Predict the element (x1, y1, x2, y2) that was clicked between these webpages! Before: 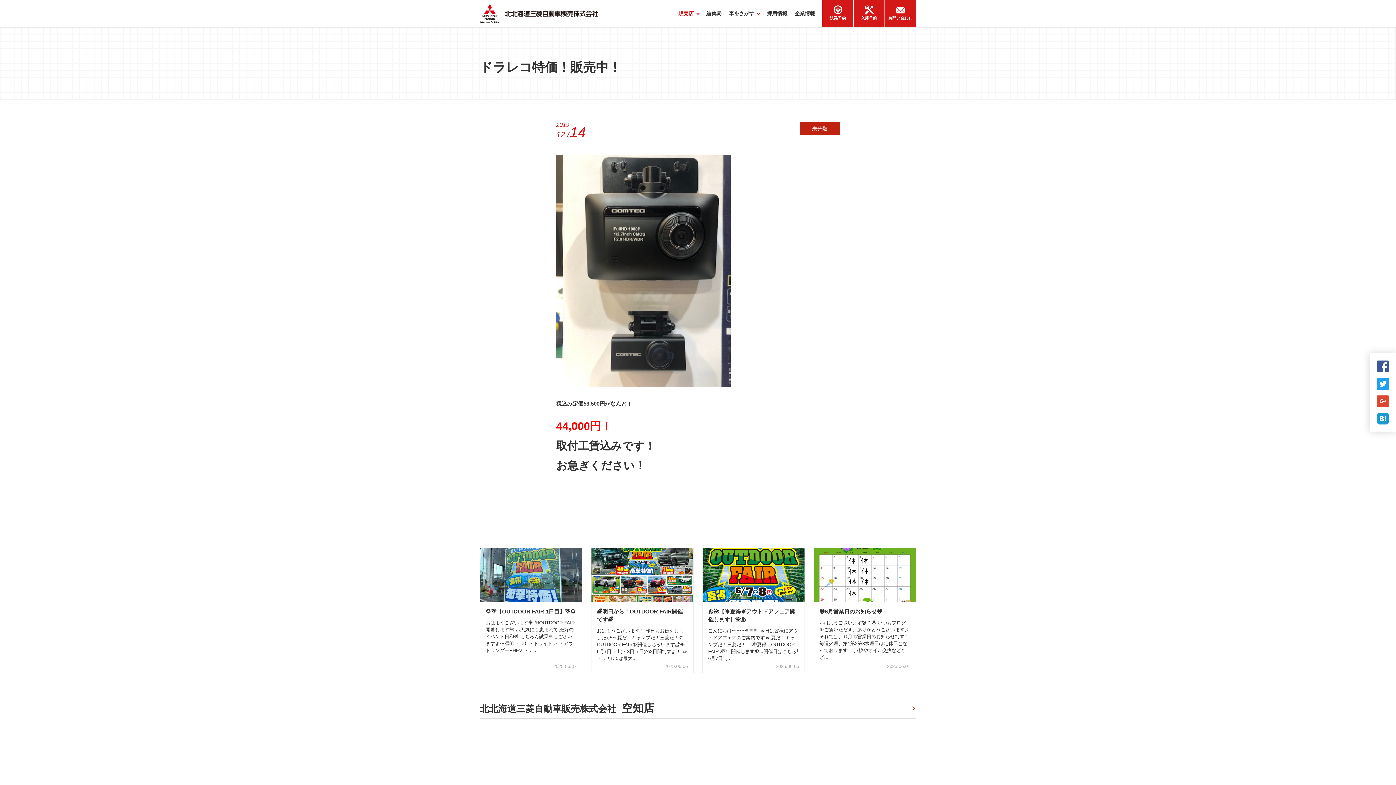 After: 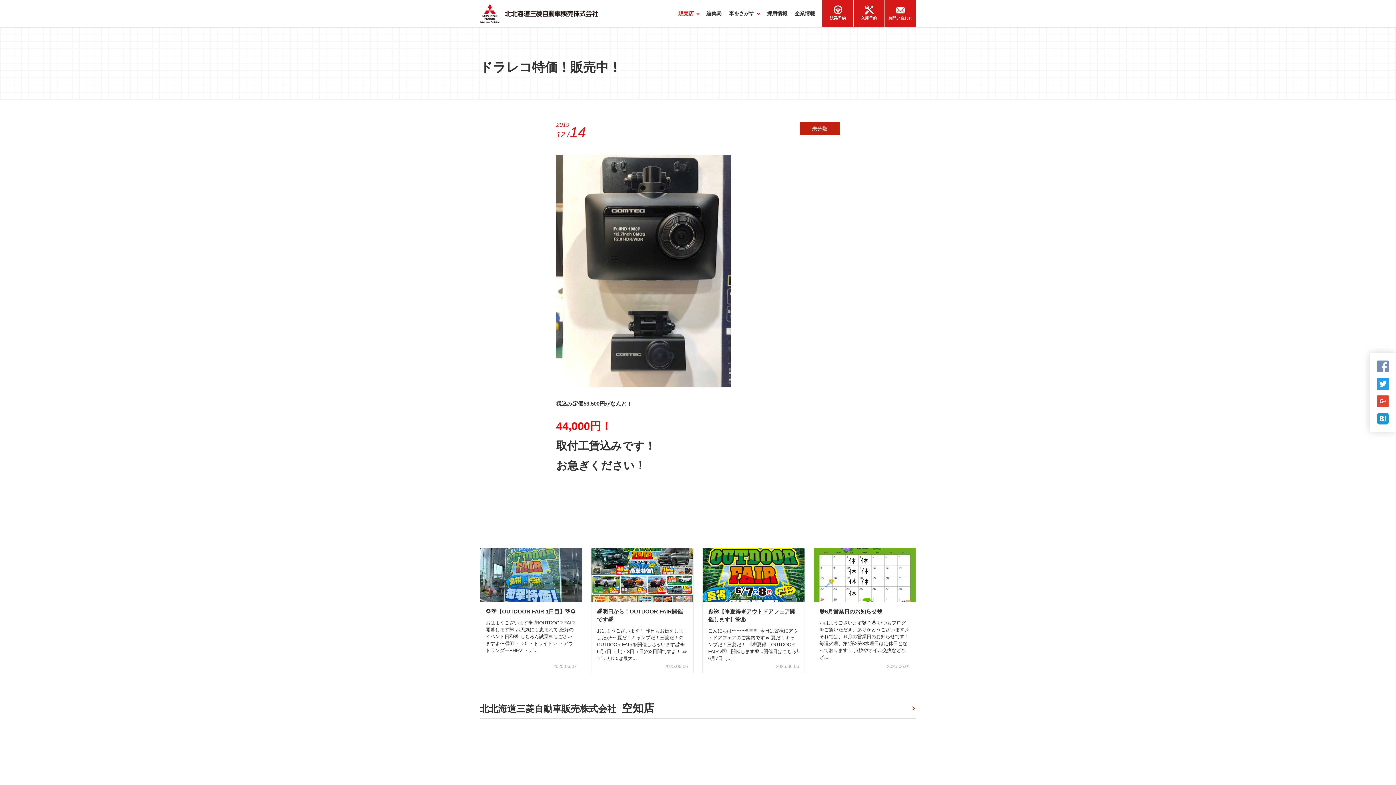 Action: bbox: (1377, 366, 1389, 372)